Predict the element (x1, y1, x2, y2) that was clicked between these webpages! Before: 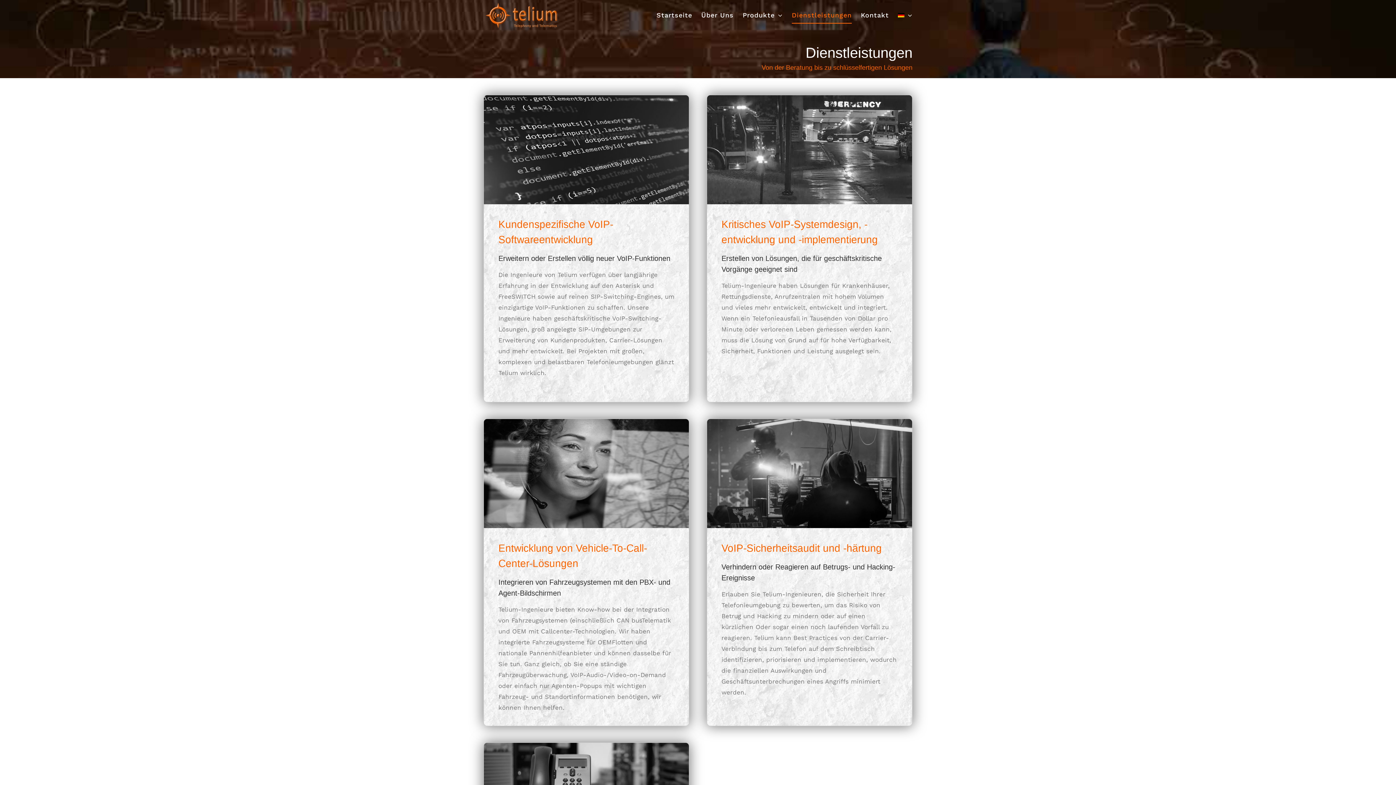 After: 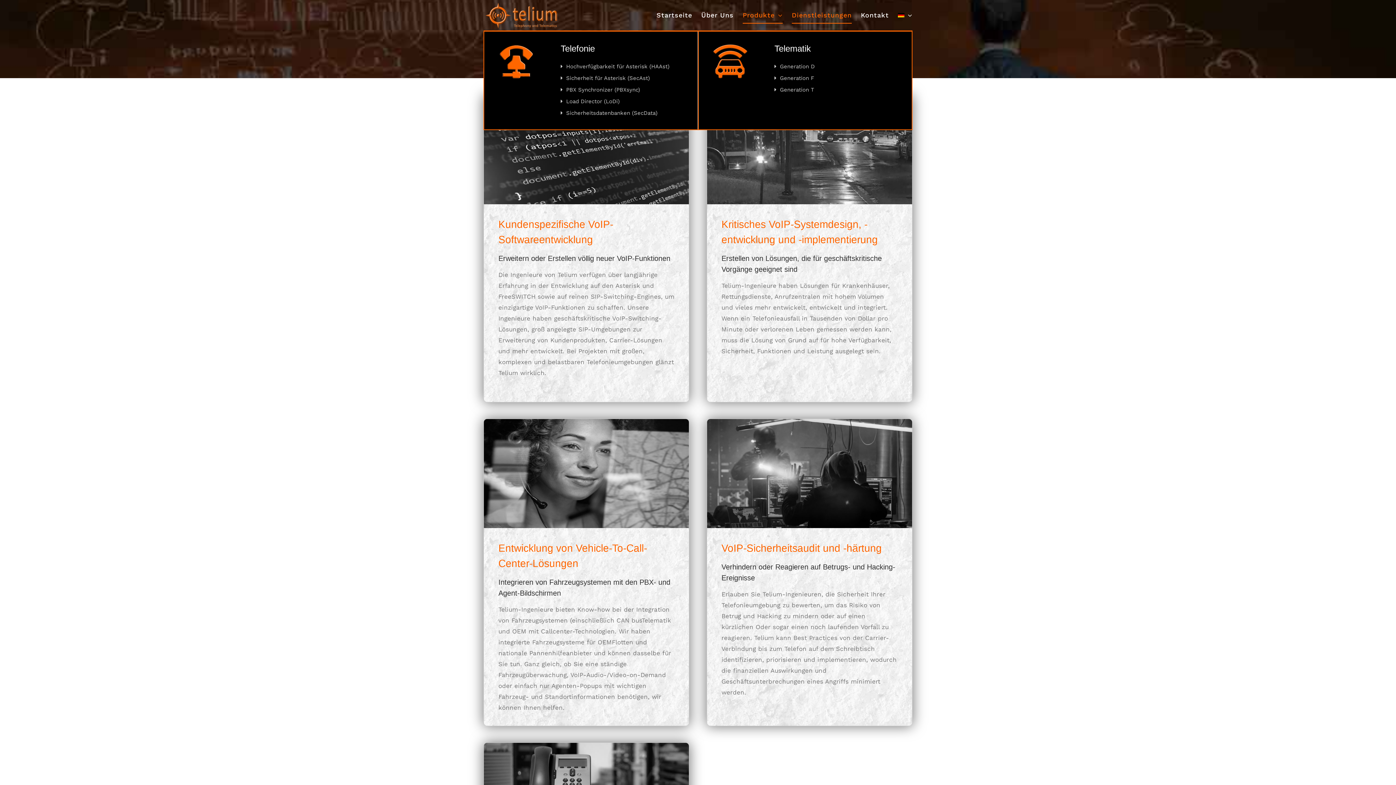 Action: label: Produkte bbox: (742, 0, 782, 30)